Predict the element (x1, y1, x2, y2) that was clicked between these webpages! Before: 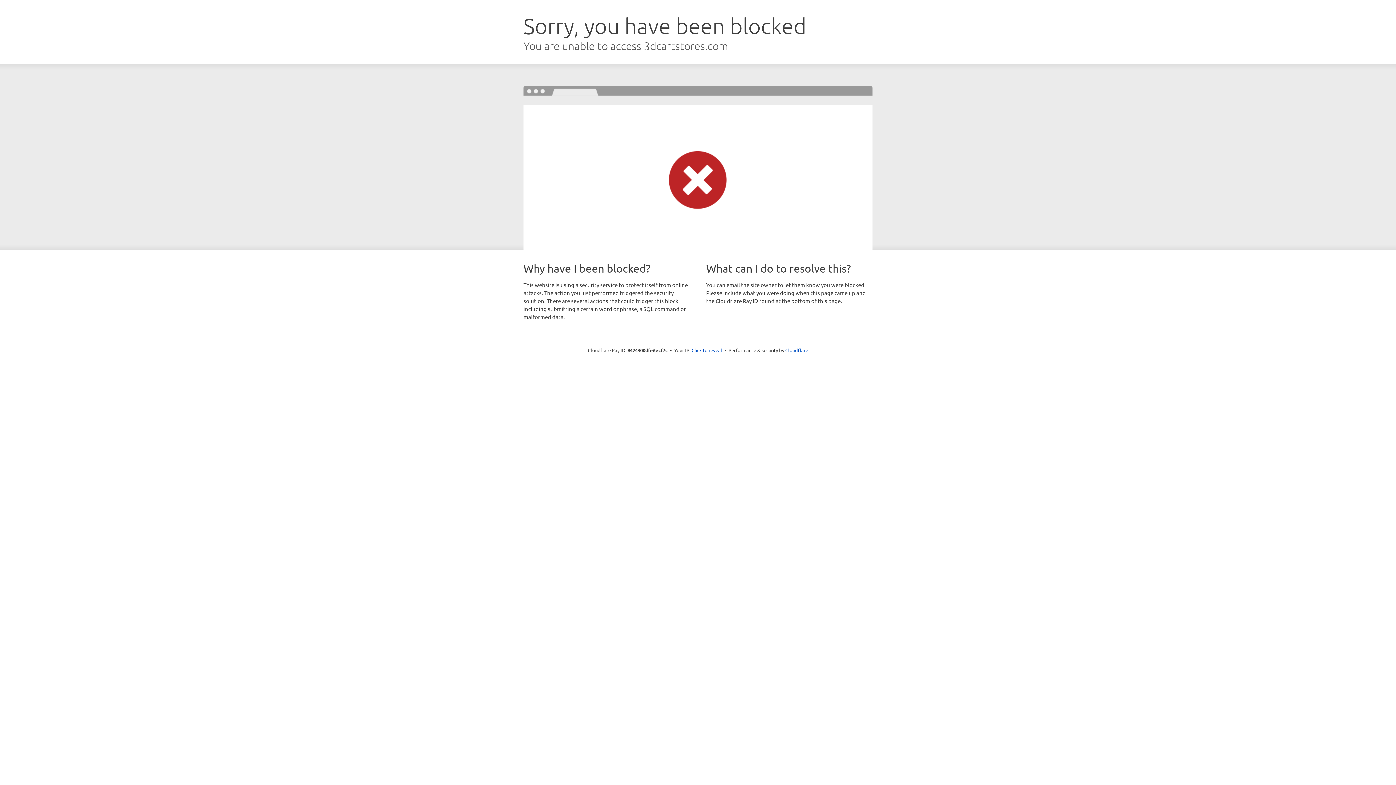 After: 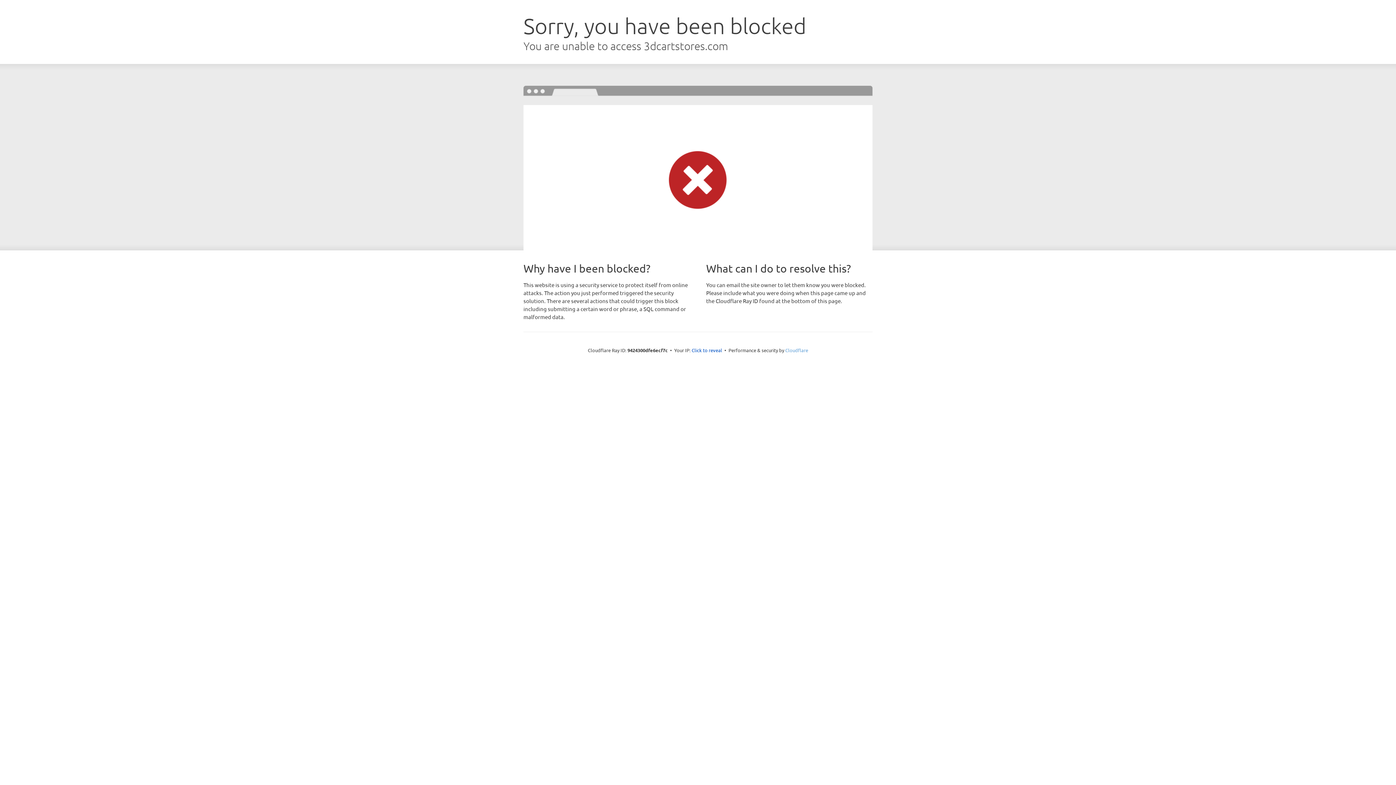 Action: label: Cloudflare bbox: (785, 347, 808, 353)